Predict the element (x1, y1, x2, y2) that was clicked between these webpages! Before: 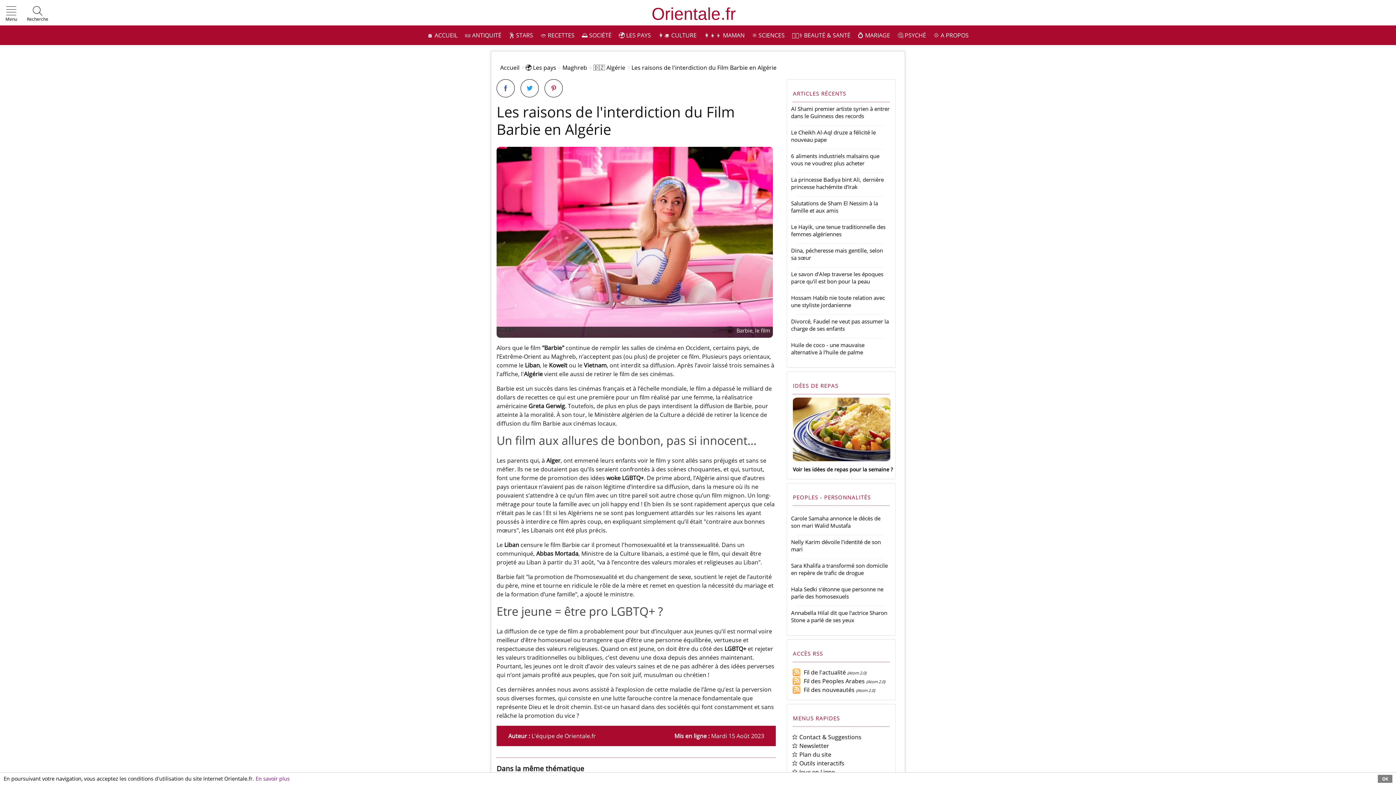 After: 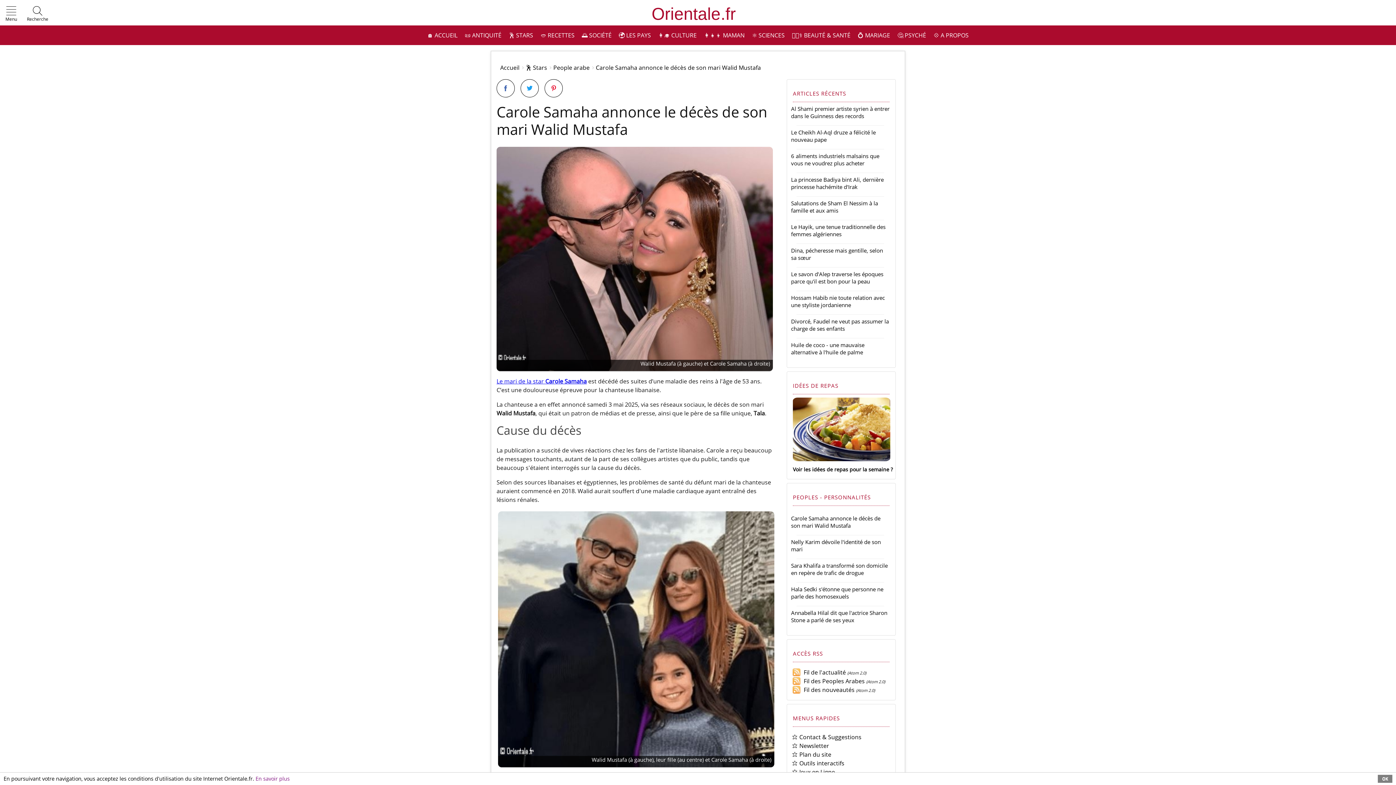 Action: bbox: (791, 514, 880, 529) label: Carole Samaha annonce le décès de son mari Walid Mustafa